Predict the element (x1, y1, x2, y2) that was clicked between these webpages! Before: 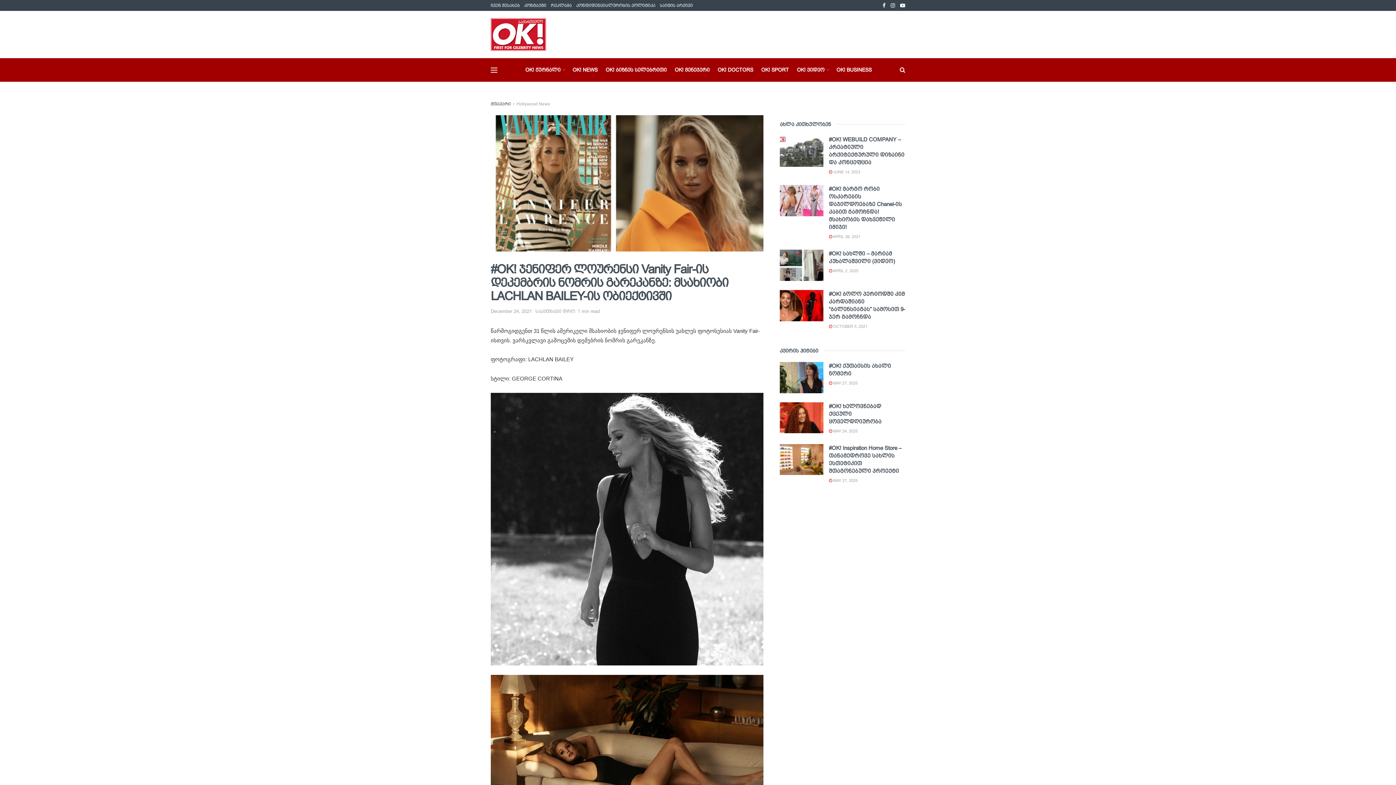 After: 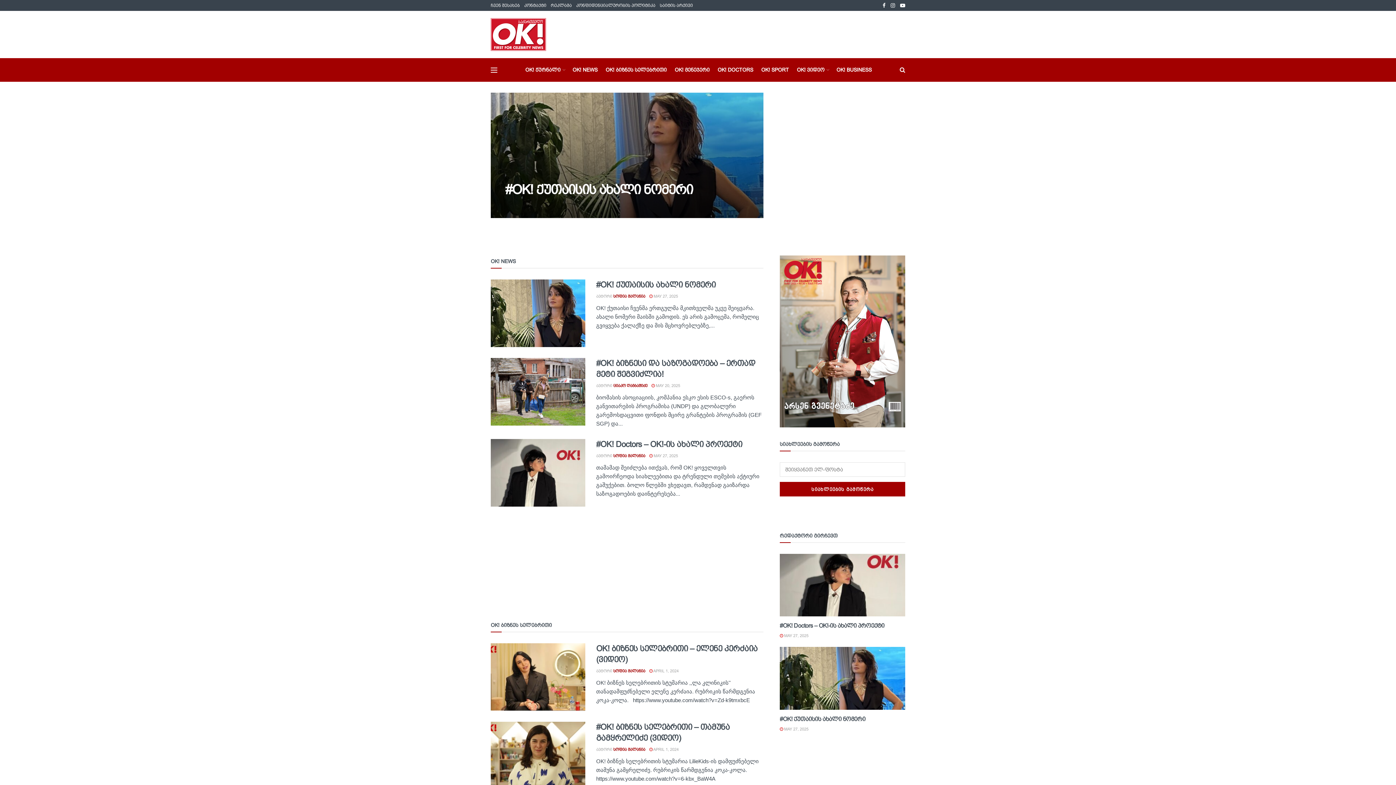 Action: bbox: (490, 101, 510, 106) label: მთავარი